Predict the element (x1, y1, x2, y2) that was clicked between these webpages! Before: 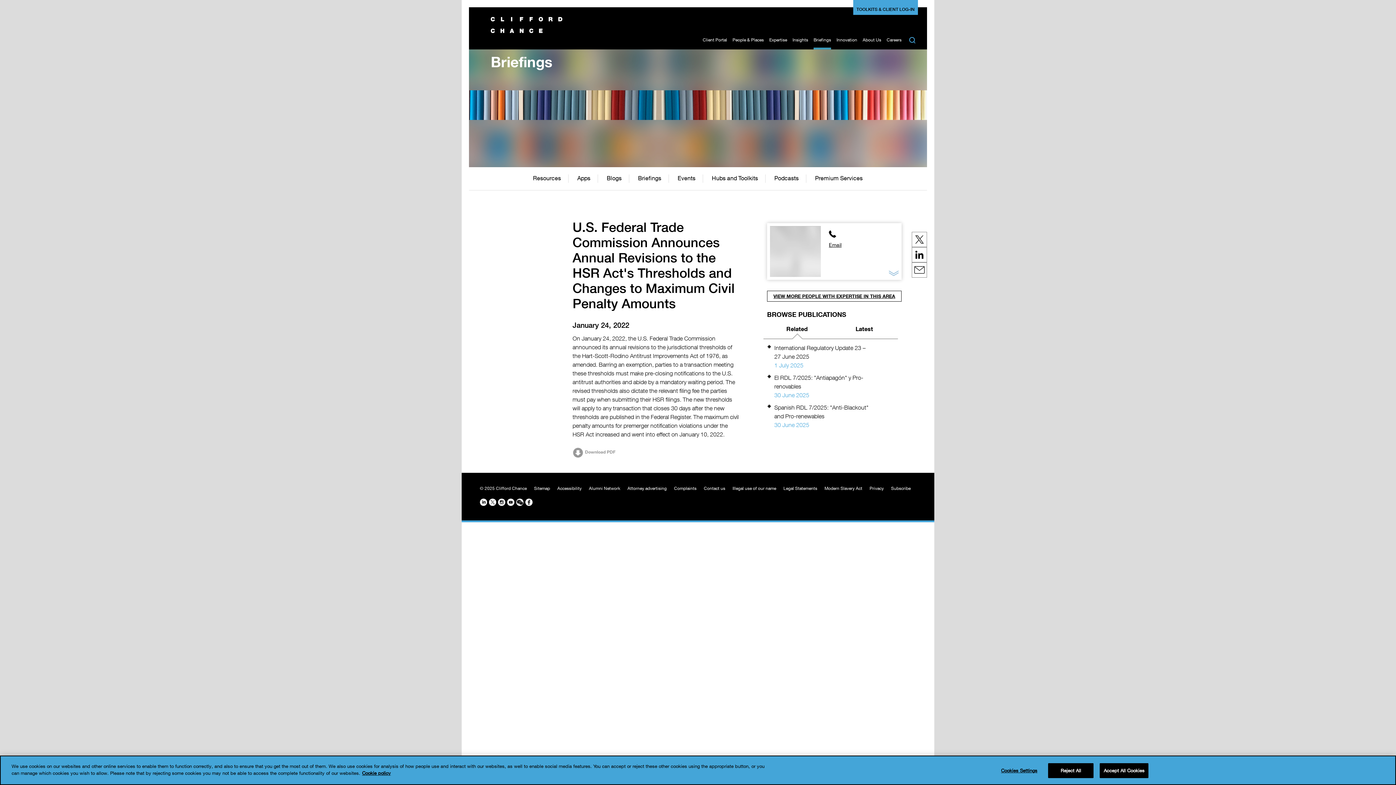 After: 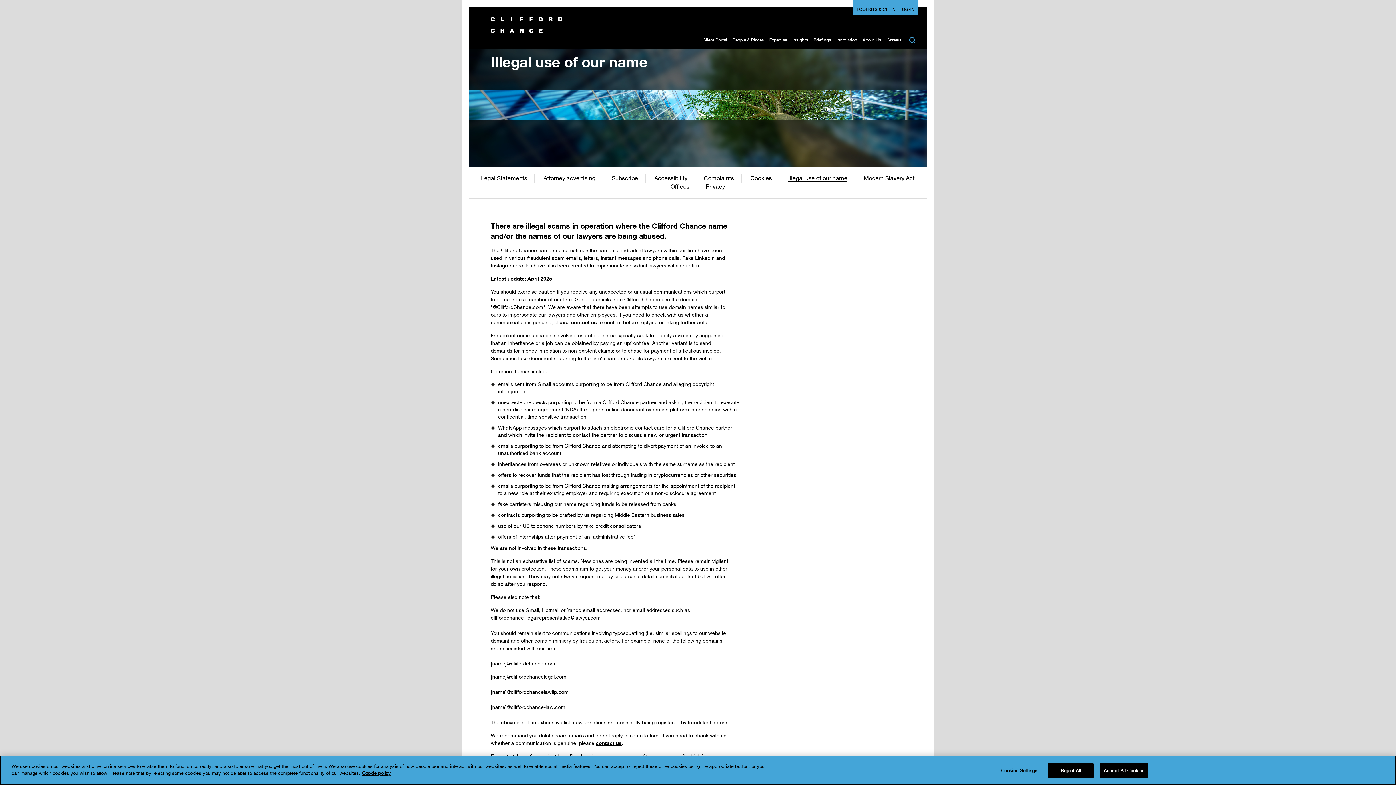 Action: bbox: (732, 485, 776, 491) label: Illegal use of our name